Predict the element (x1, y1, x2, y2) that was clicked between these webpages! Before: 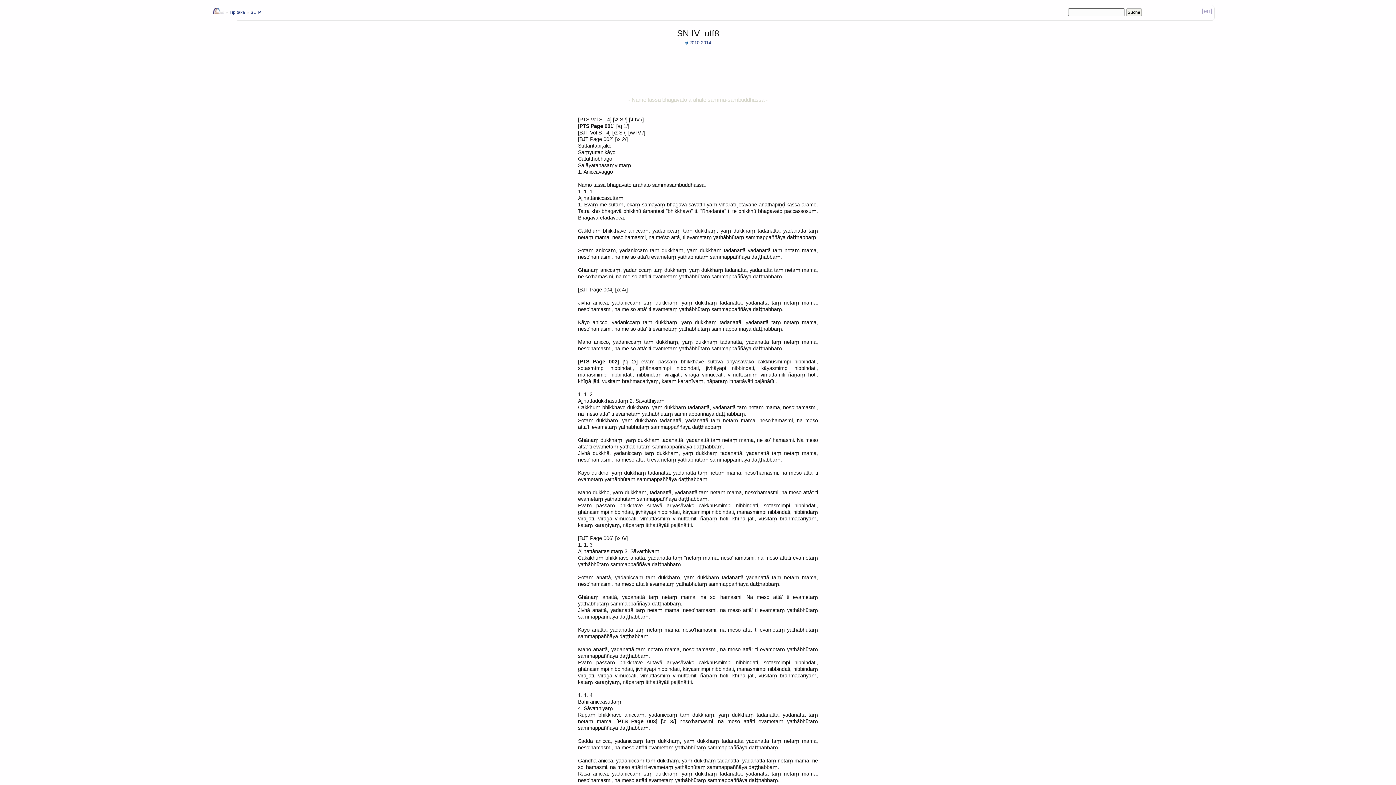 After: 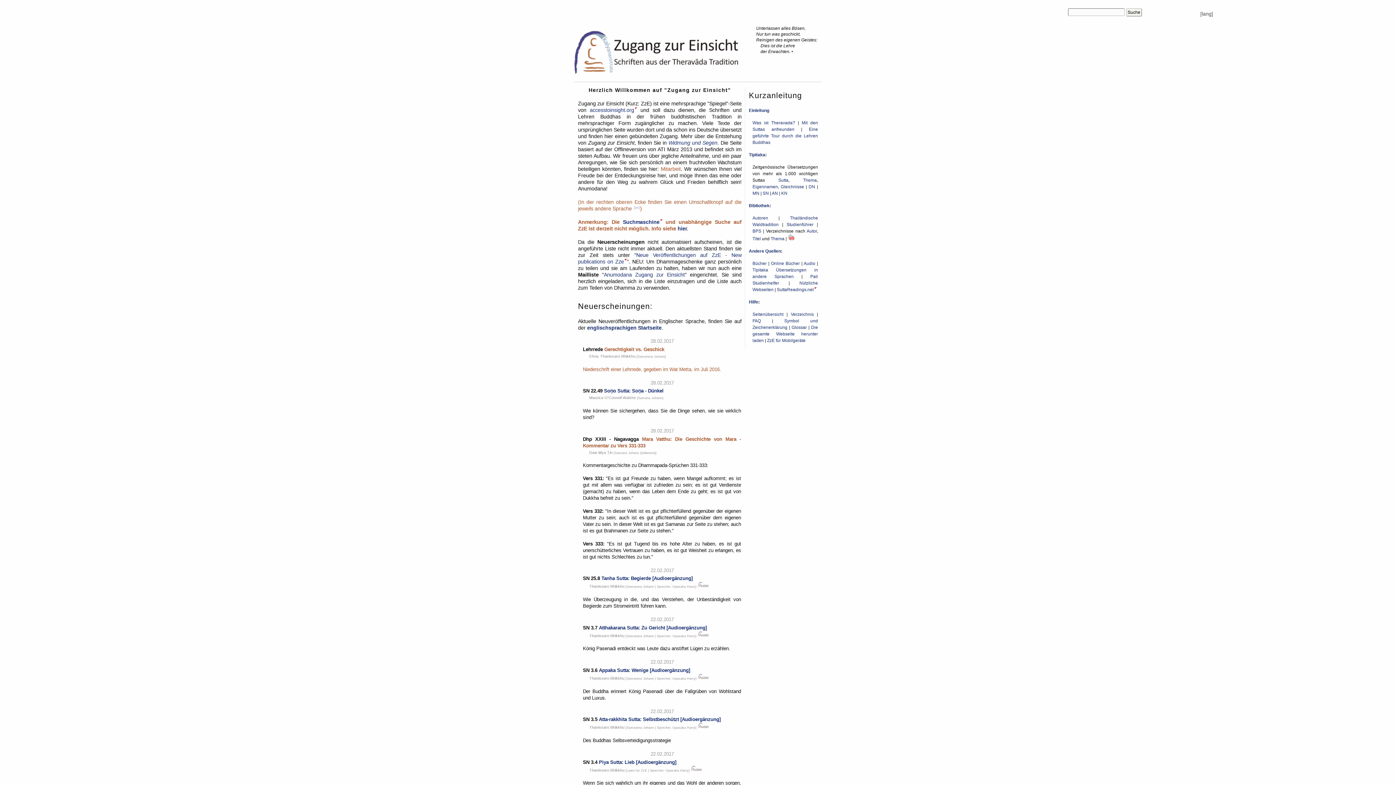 Action: bbox: (213, 9, 224, 14)